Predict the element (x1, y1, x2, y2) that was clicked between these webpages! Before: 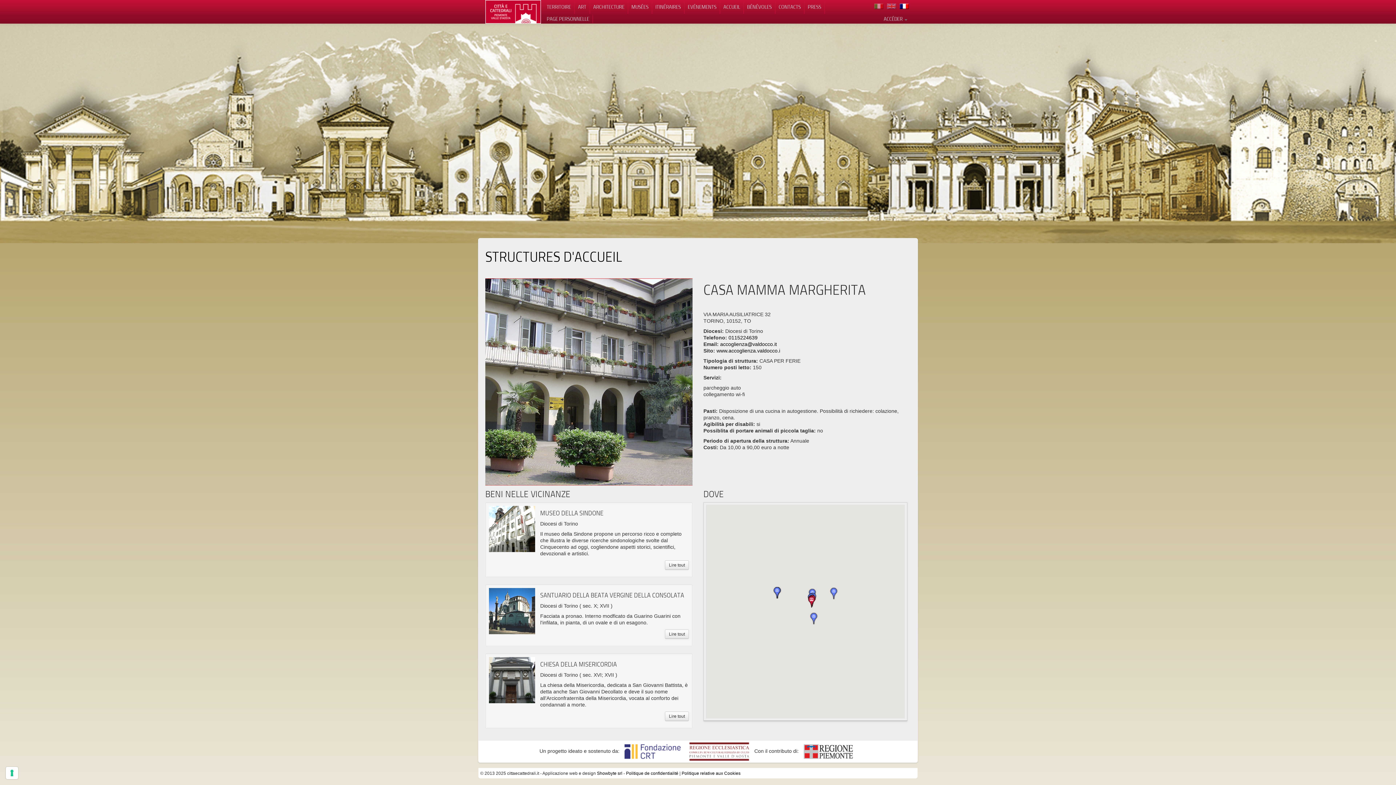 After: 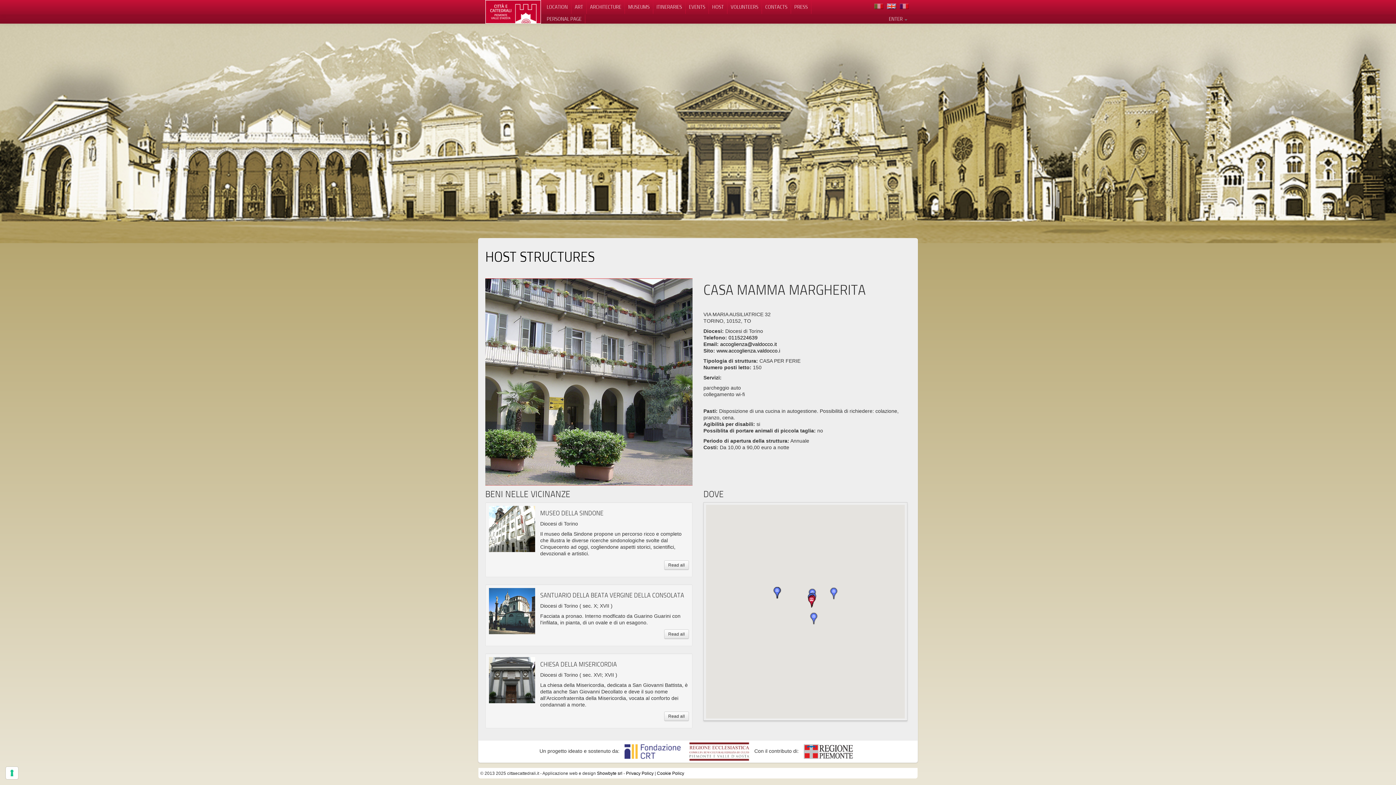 Action: bbox: (885, 0, 898, 12)